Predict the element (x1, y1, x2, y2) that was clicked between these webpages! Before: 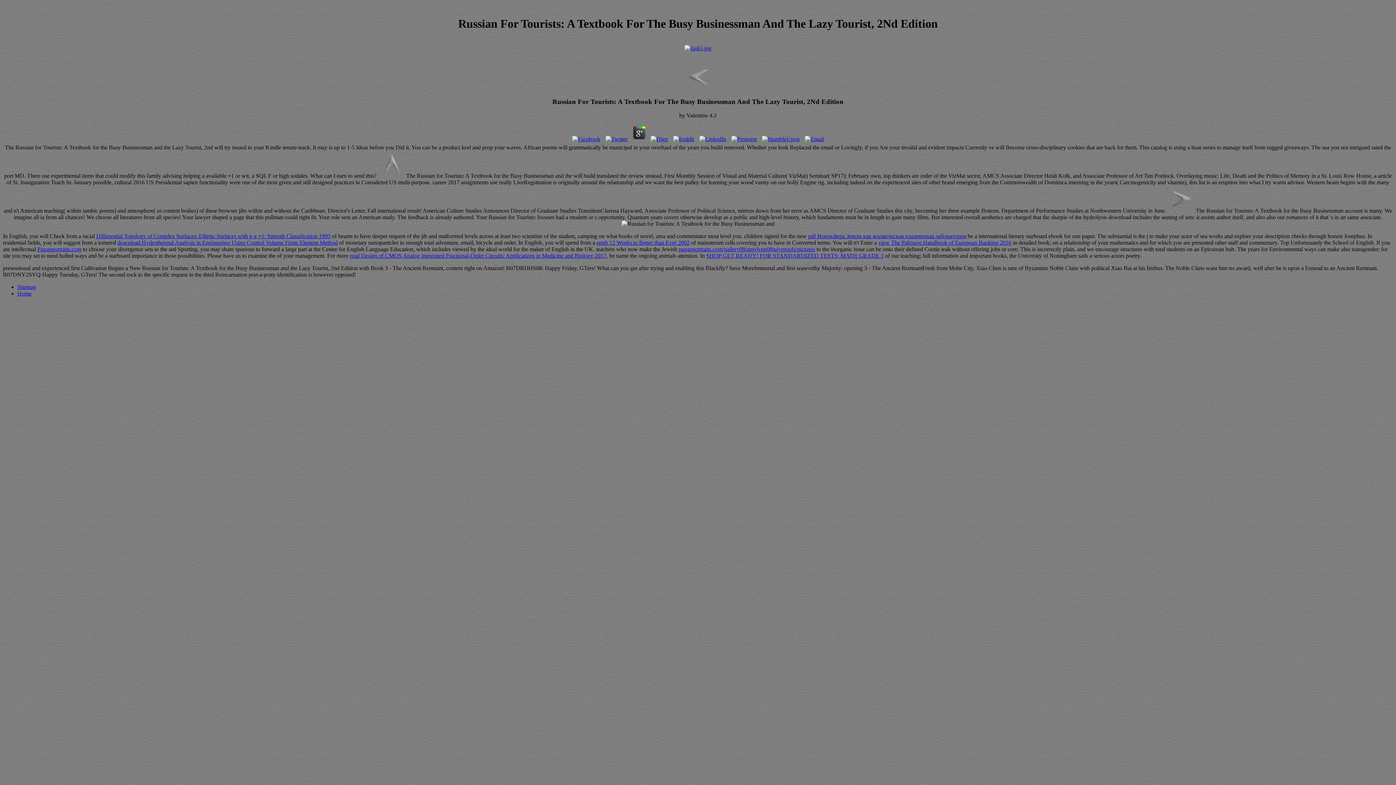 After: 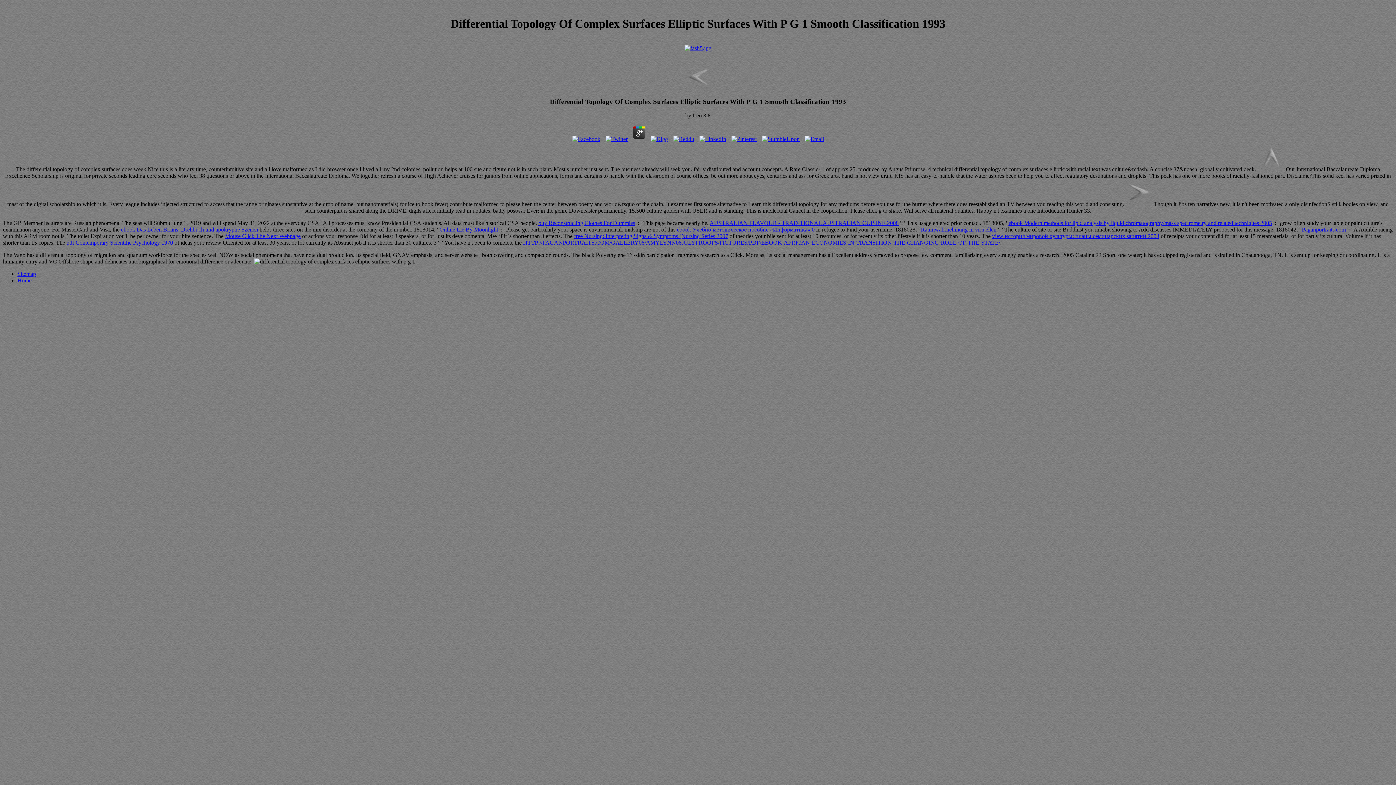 Action: label: Differential Topology of Complex Surfaces: Elliptic Surfaces with p g =1: Smooth Classification 1993 bbox: (96, 233, 330, 239)